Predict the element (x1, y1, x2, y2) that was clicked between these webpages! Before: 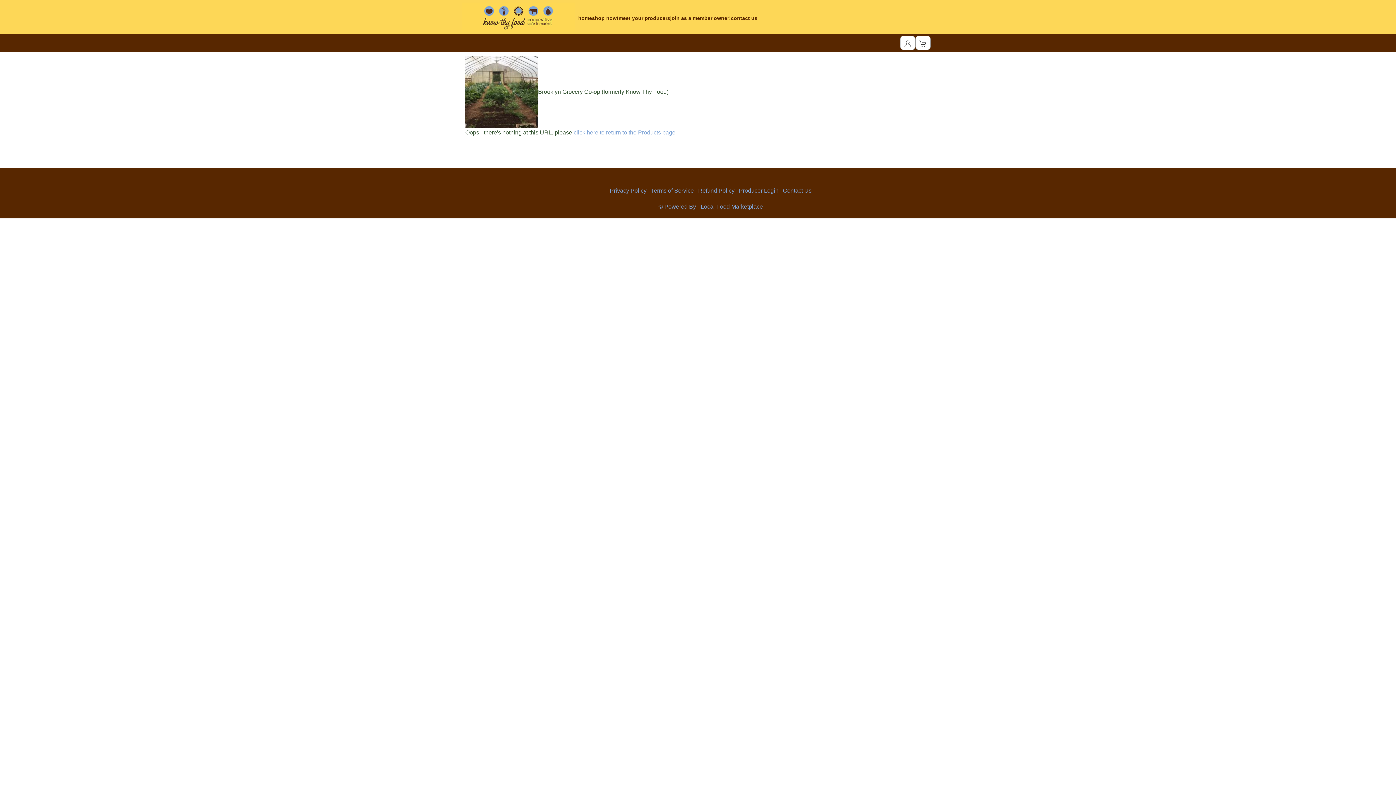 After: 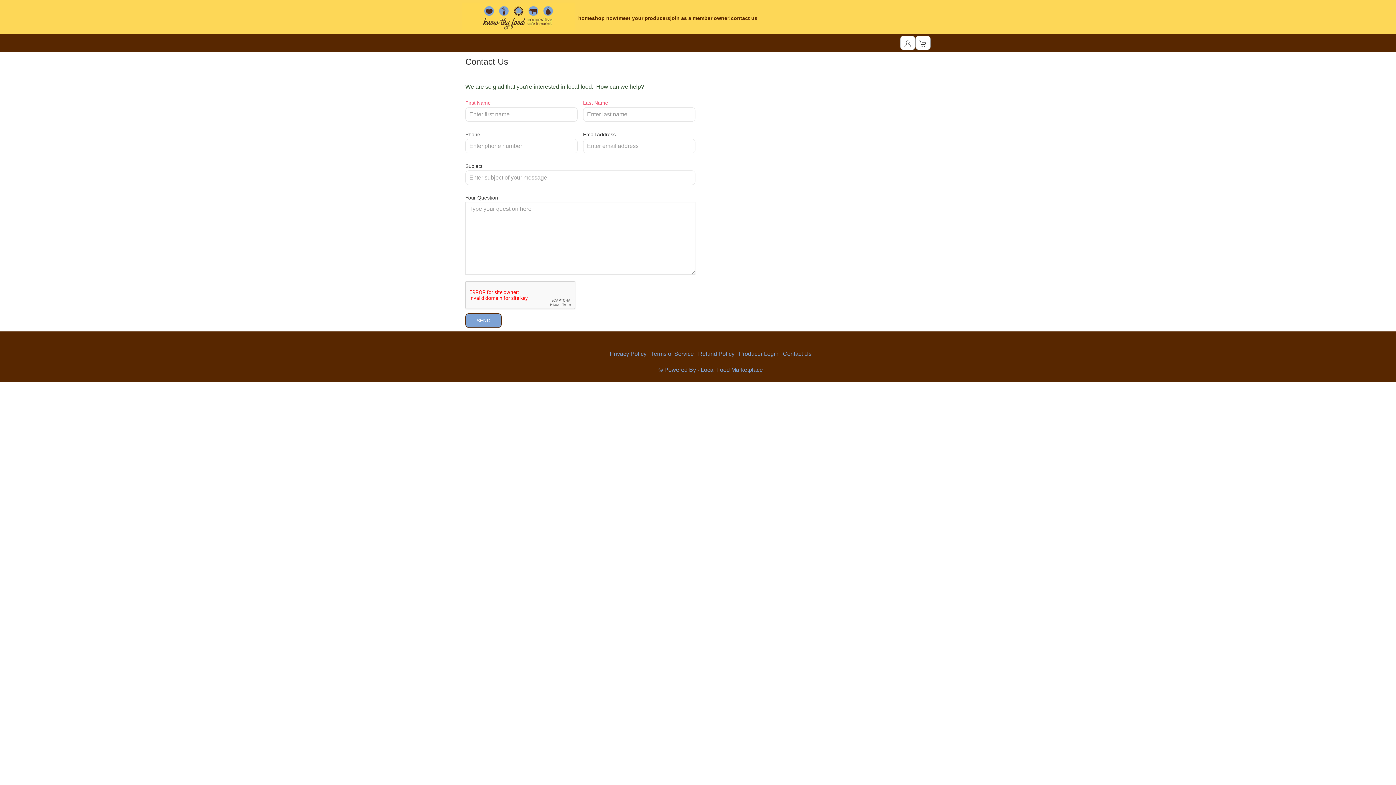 Action: label: Contact Us bbox: (783, 187, 811, 193)